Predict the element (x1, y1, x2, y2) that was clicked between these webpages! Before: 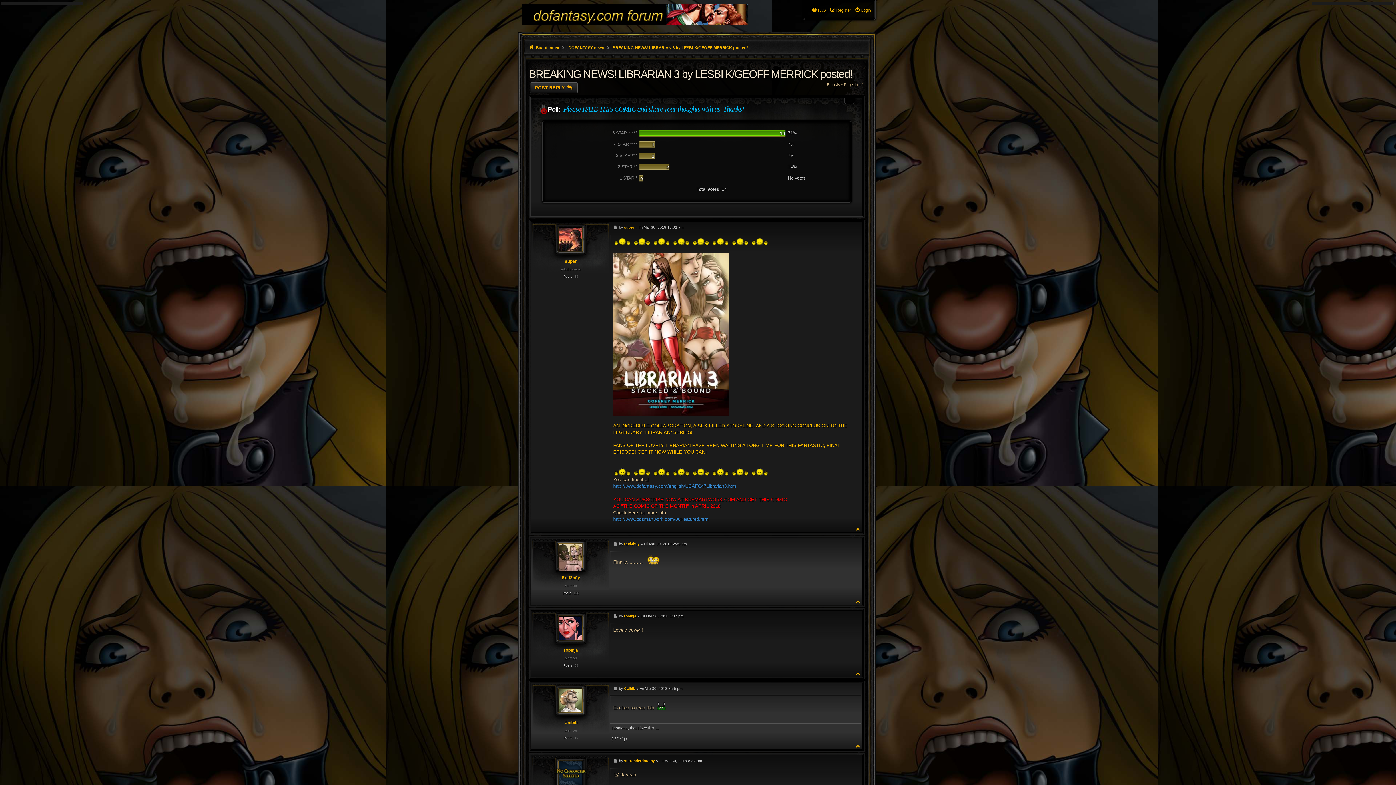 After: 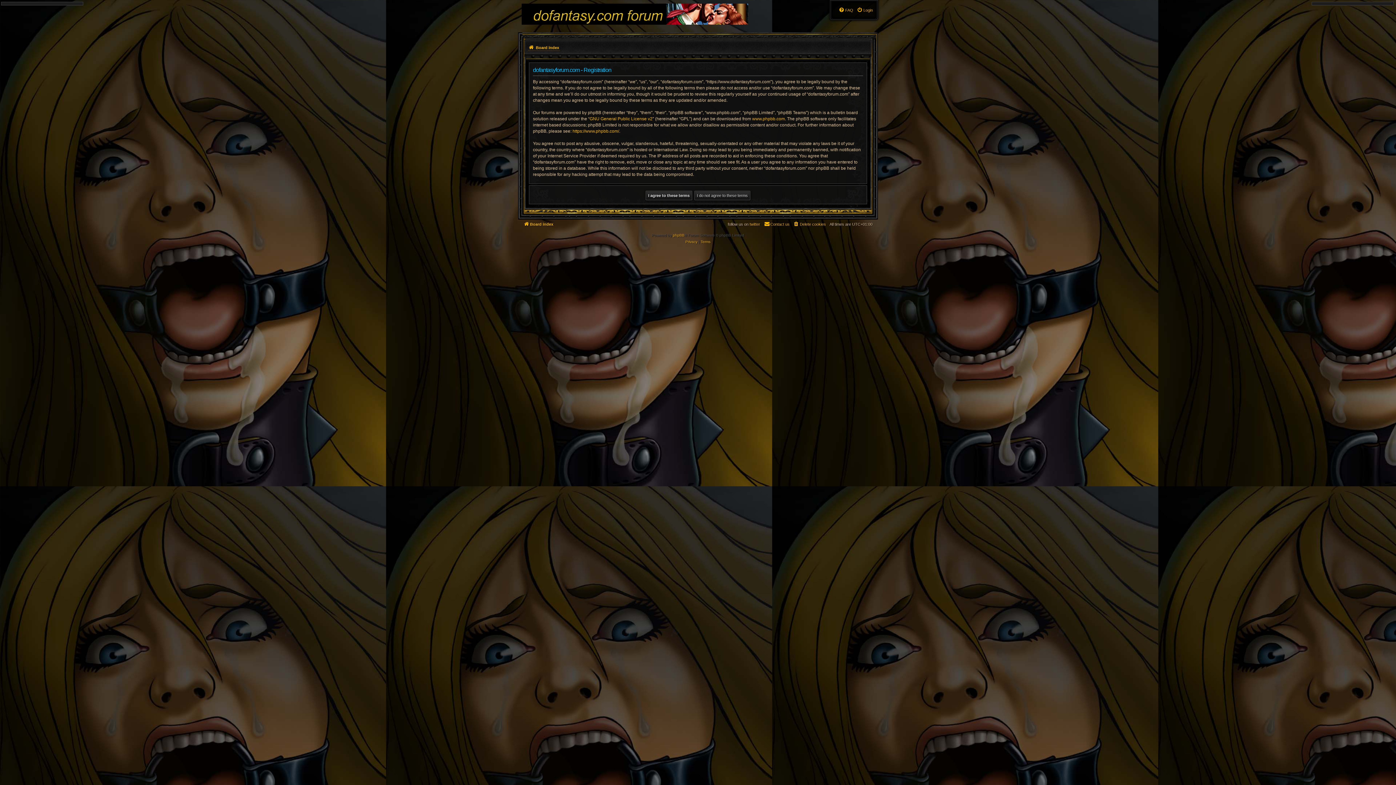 Action: label: Register bbox: (829, 5, 851, 14)